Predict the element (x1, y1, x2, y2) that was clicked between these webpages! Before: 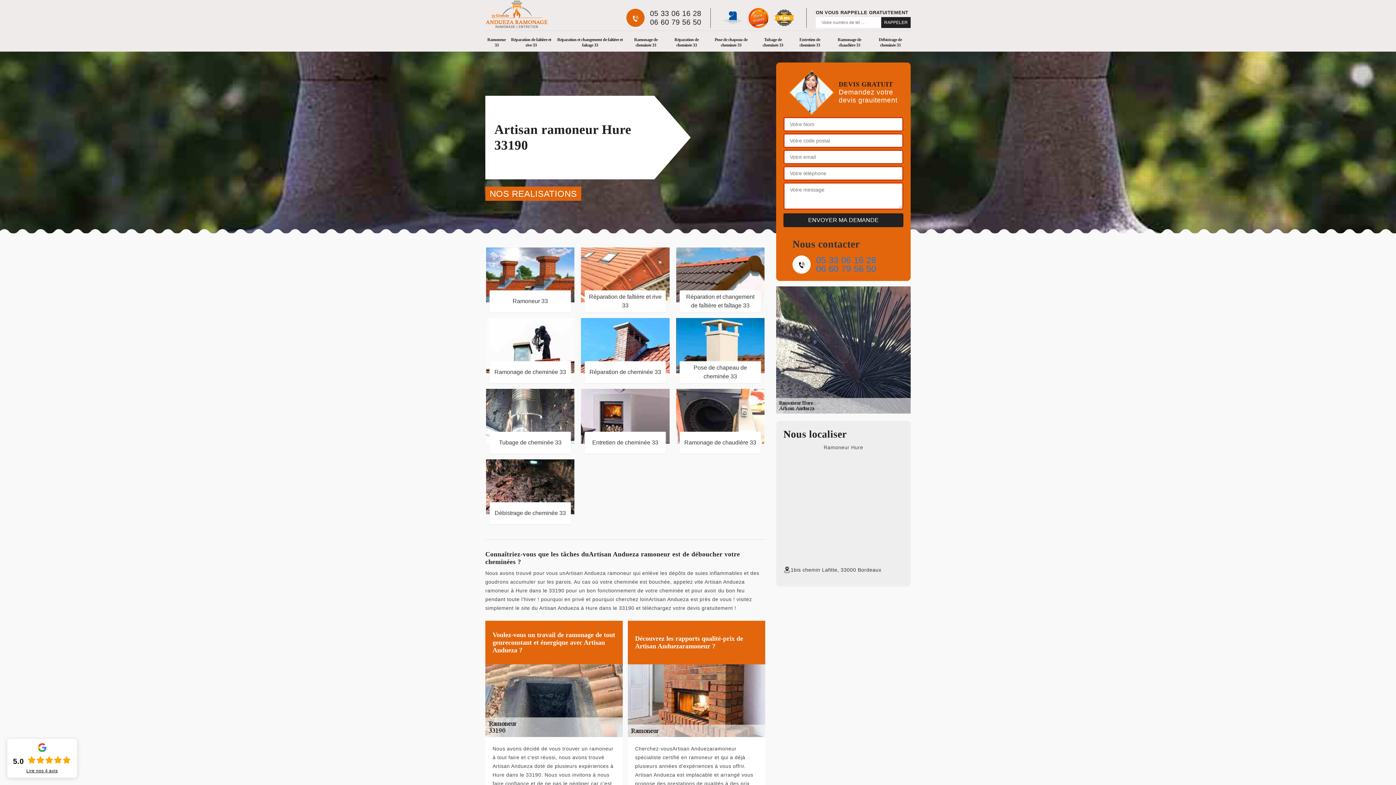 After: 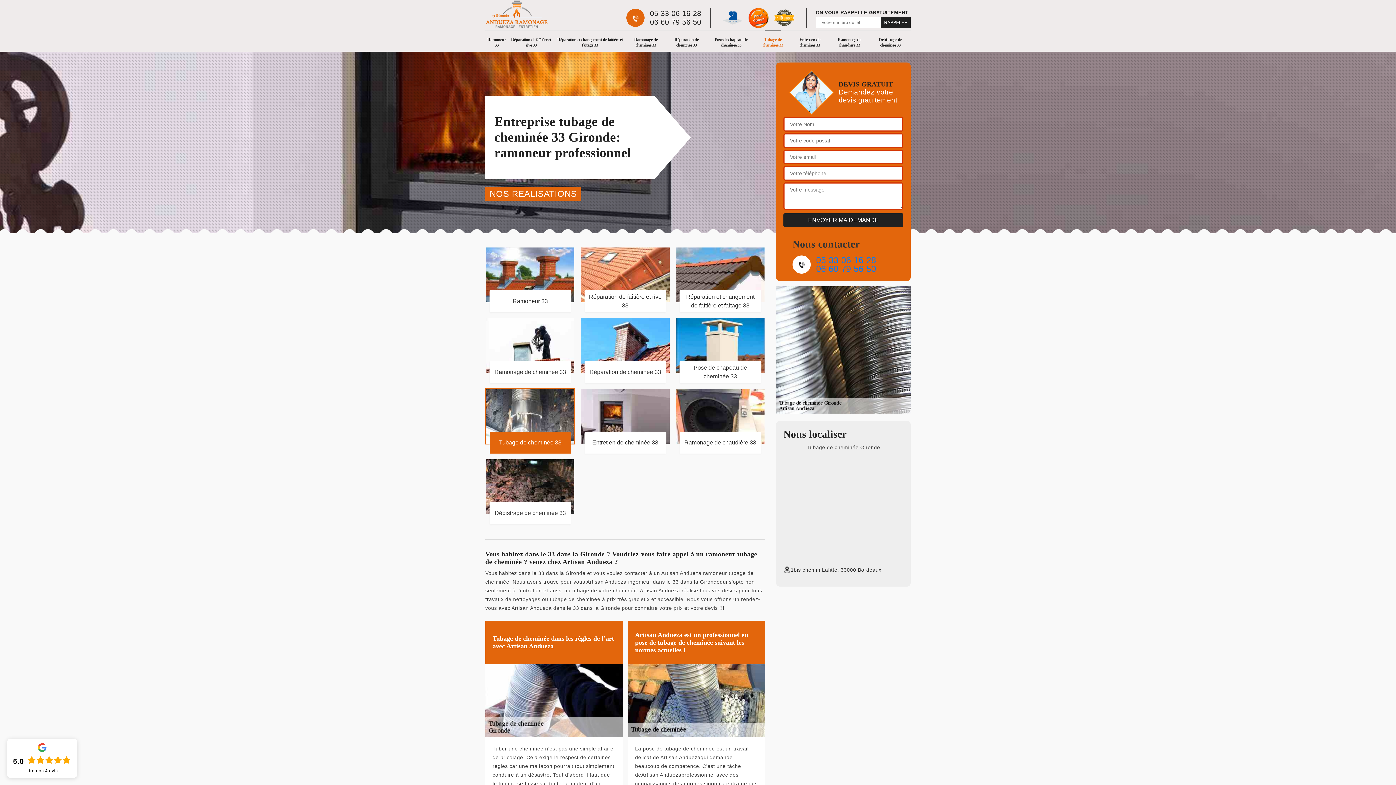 Action: bbox: (485, 388, 575, 453) label: Tubage de cheminée 33